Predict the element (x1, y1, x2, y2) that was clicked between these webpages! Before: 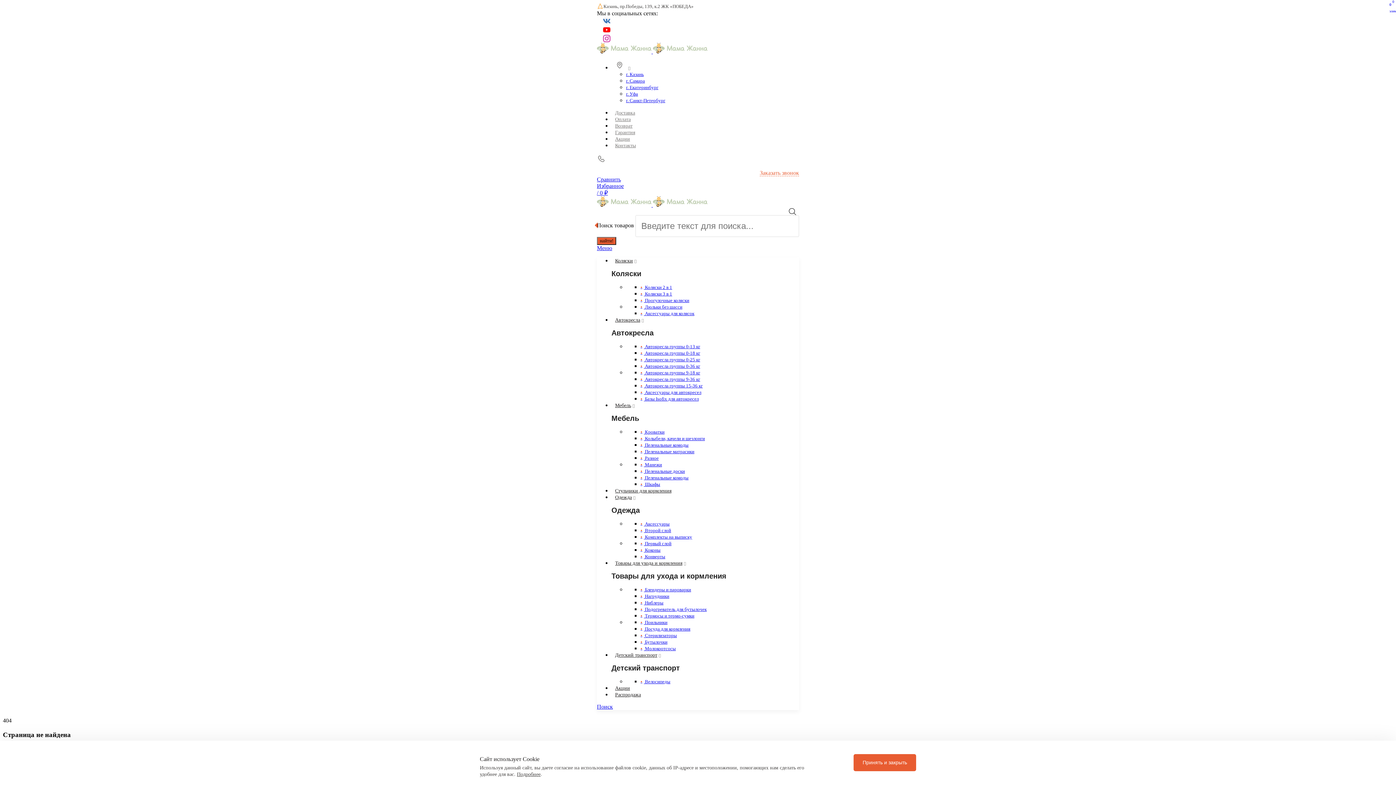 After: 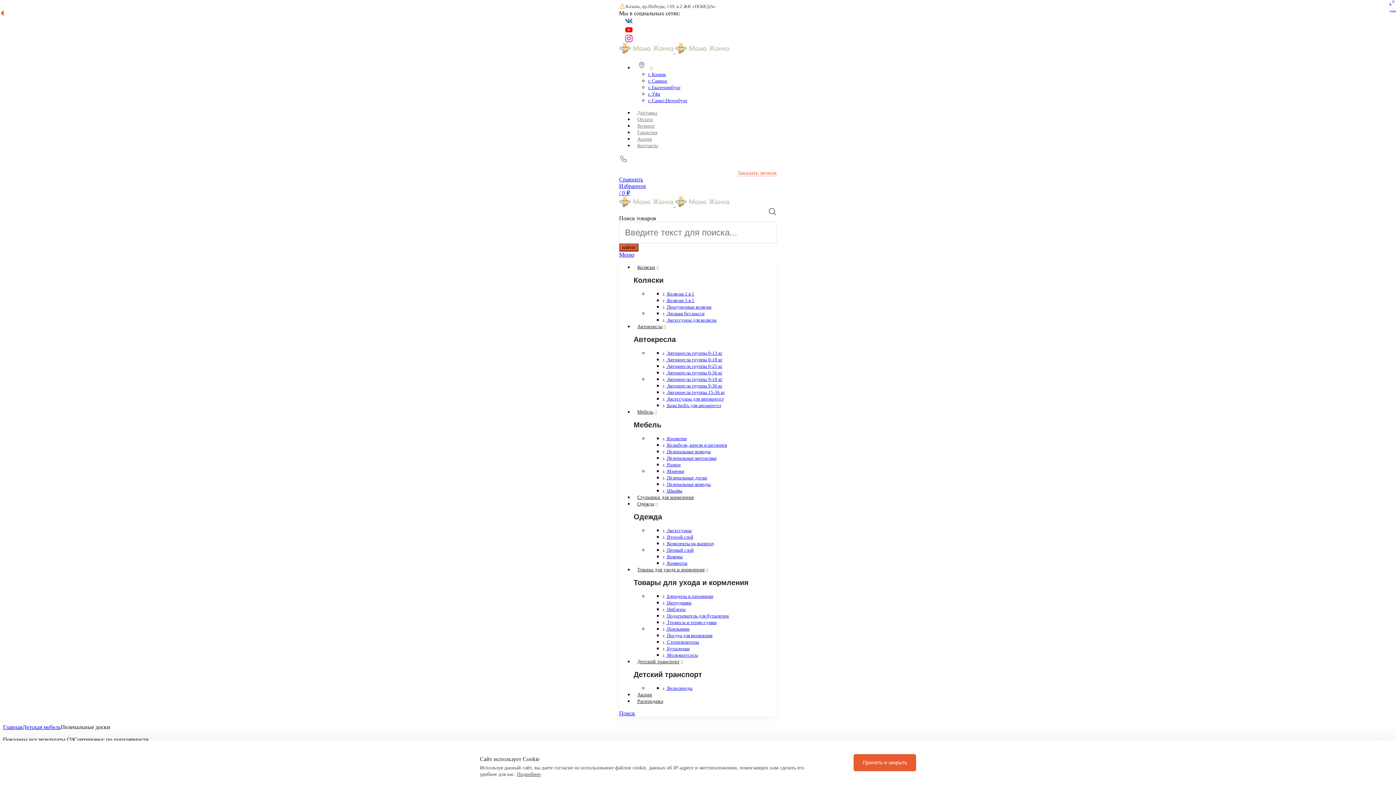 Action: label:  Пеленальные доски bbox: (640, 468, 685, 474)